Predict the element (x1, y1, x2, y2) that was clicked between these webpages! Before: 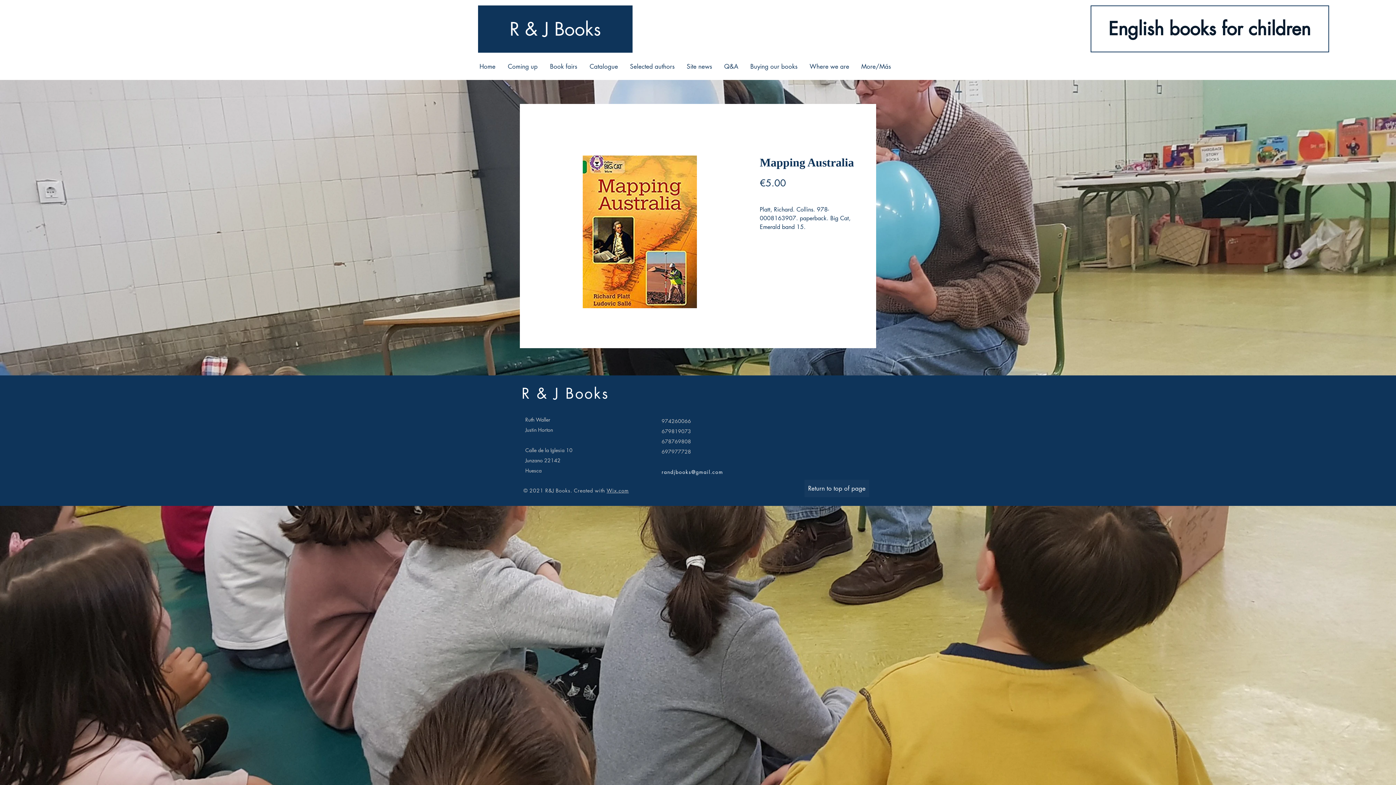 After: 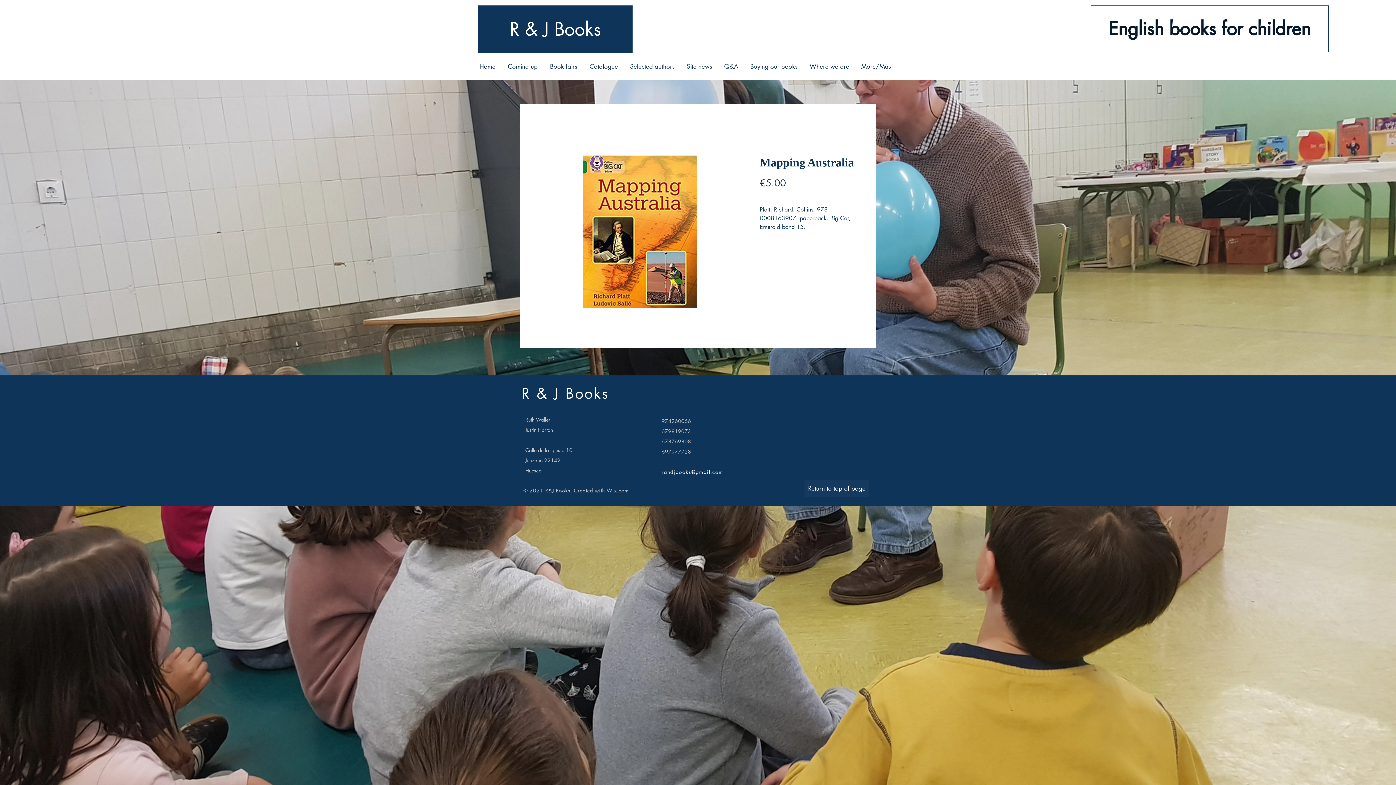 Action: bbox: (606, 487, 628, 494) label: Wix.com